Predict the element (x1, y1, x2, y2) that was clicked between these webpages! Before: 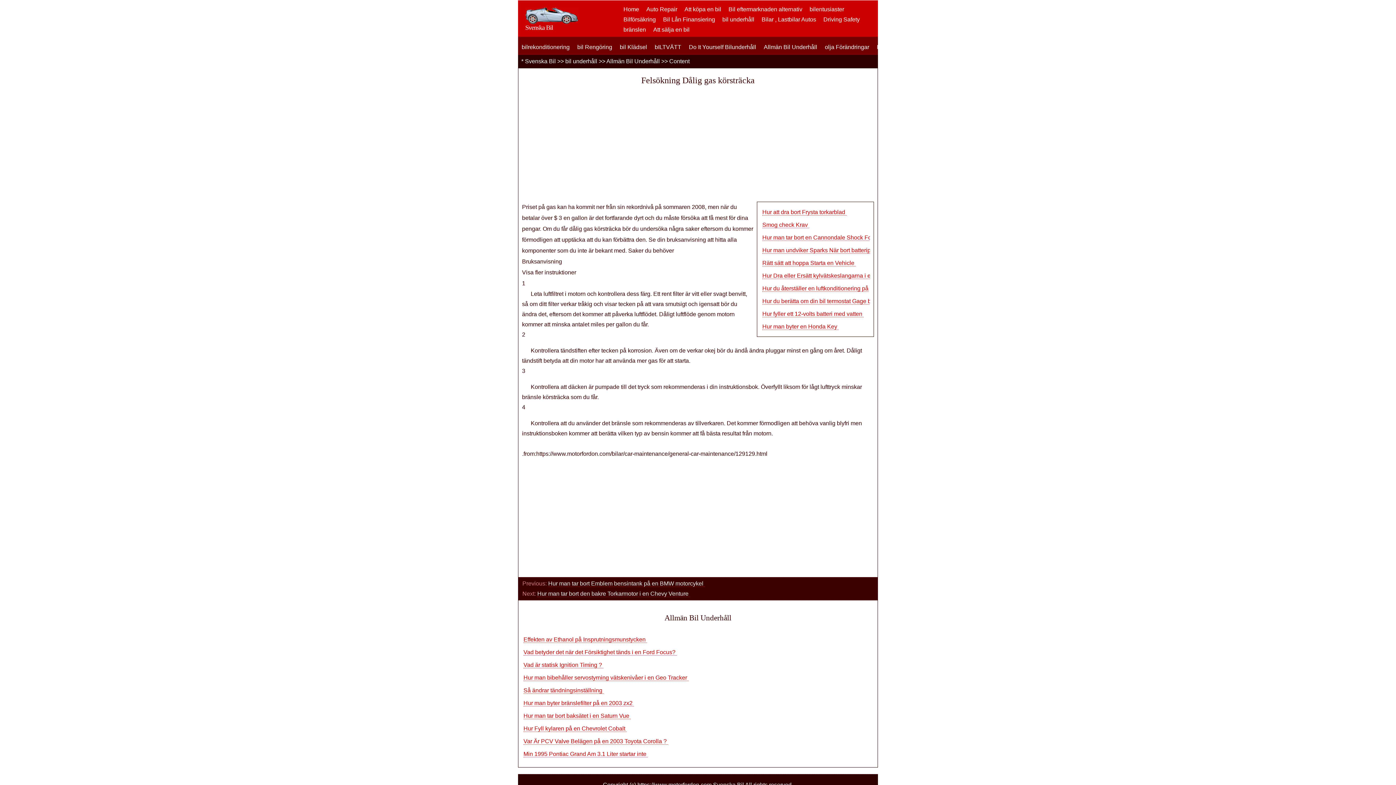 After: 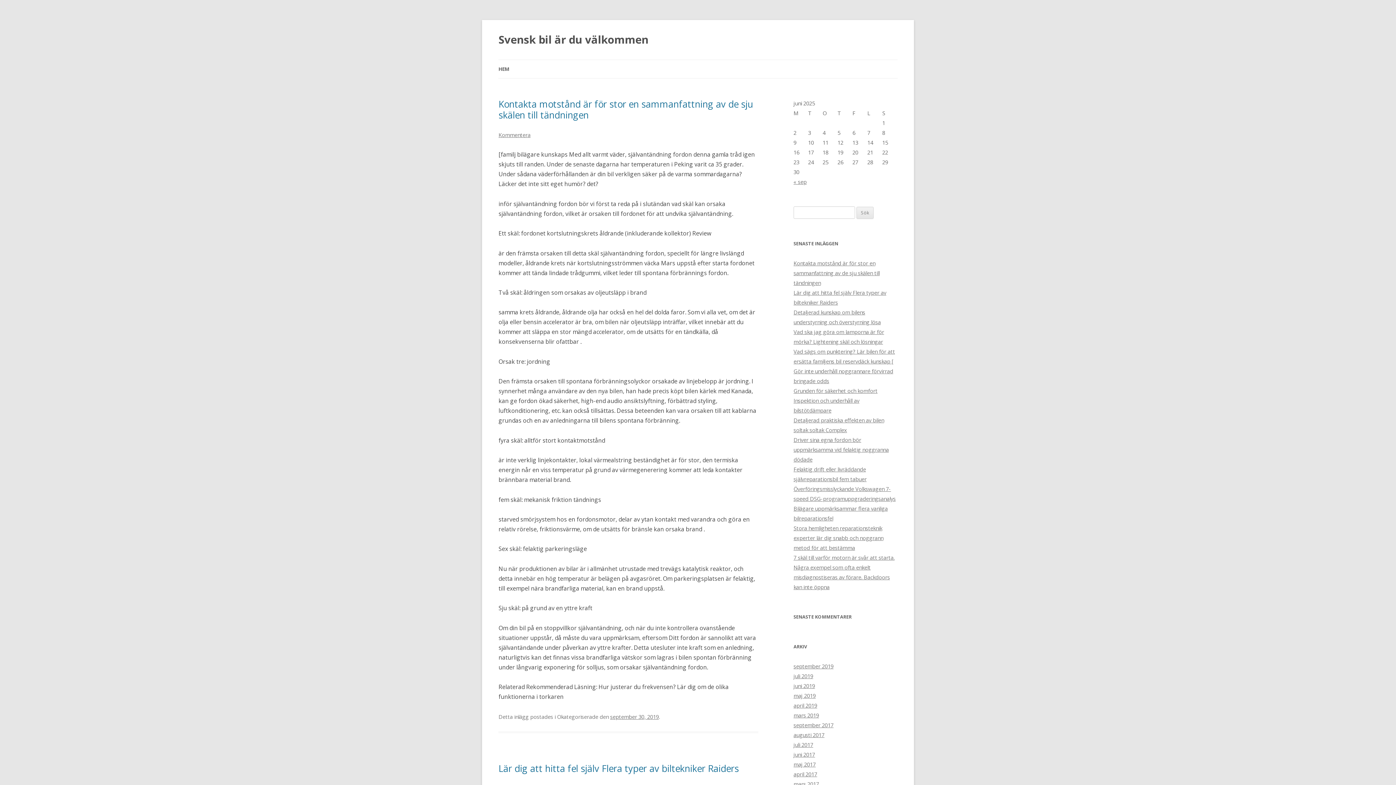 Action: label: Svenska Bil bbox: (525, 58, 556, 64)